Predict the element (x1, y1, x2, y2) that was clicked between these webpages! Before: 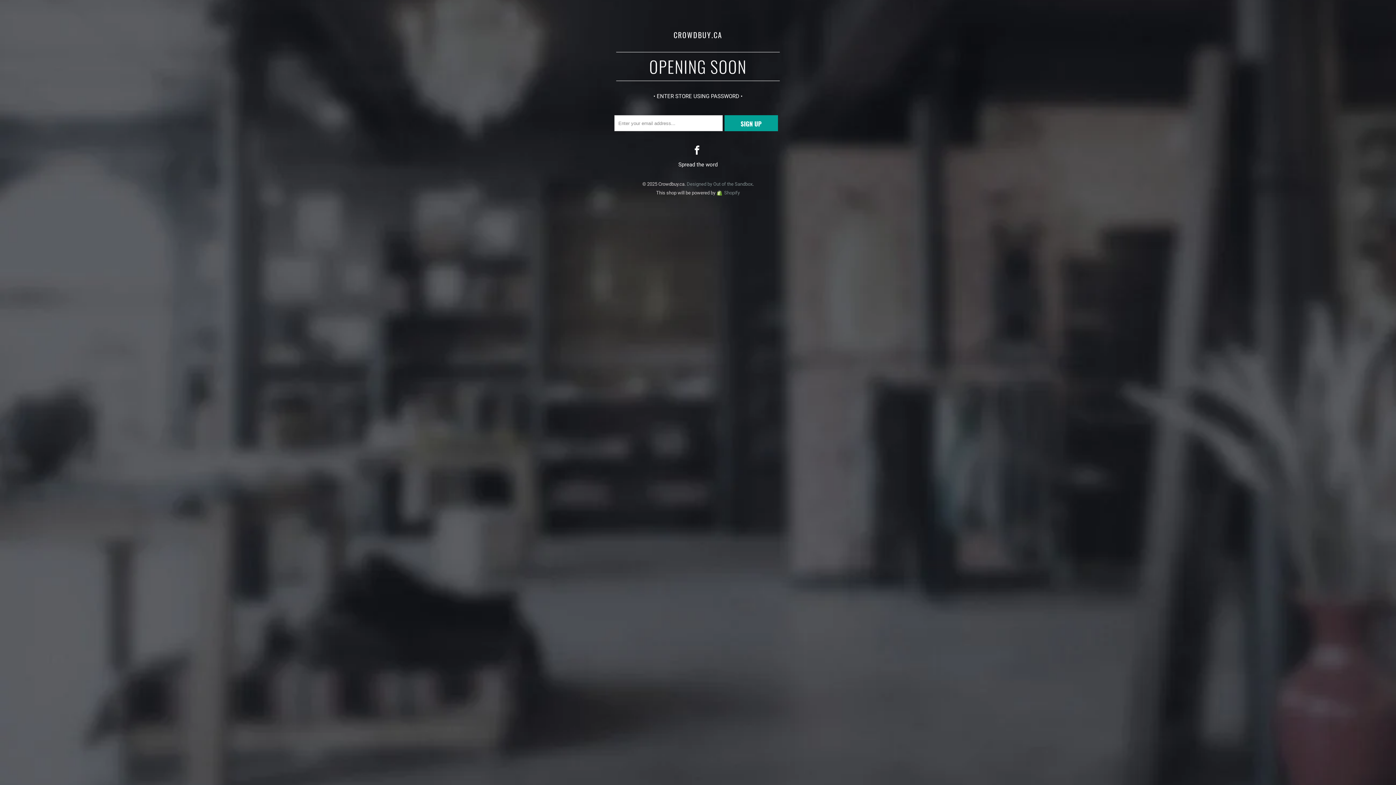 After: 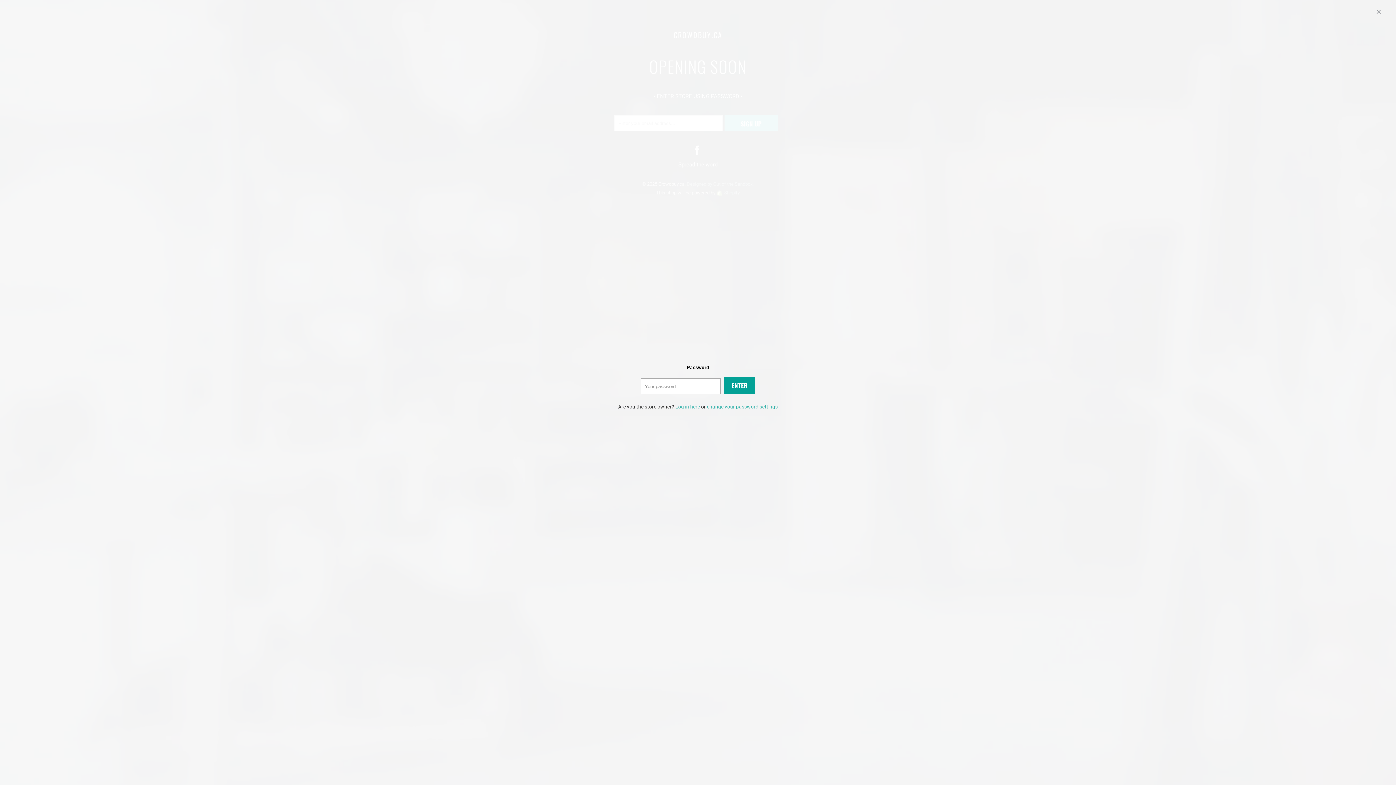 Action: bbox: (653, 93, 742, 99) label: • ENTER STORE USING PASSWORD •